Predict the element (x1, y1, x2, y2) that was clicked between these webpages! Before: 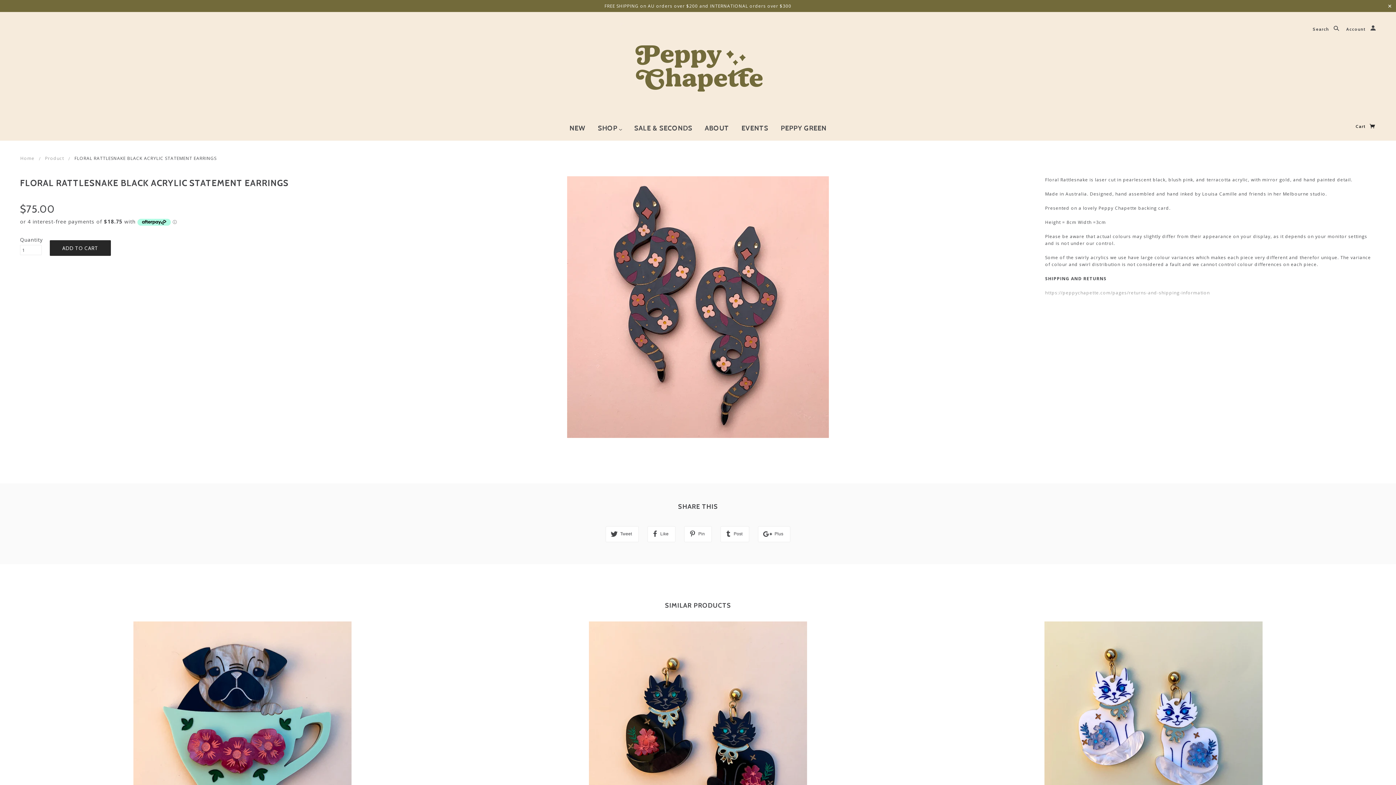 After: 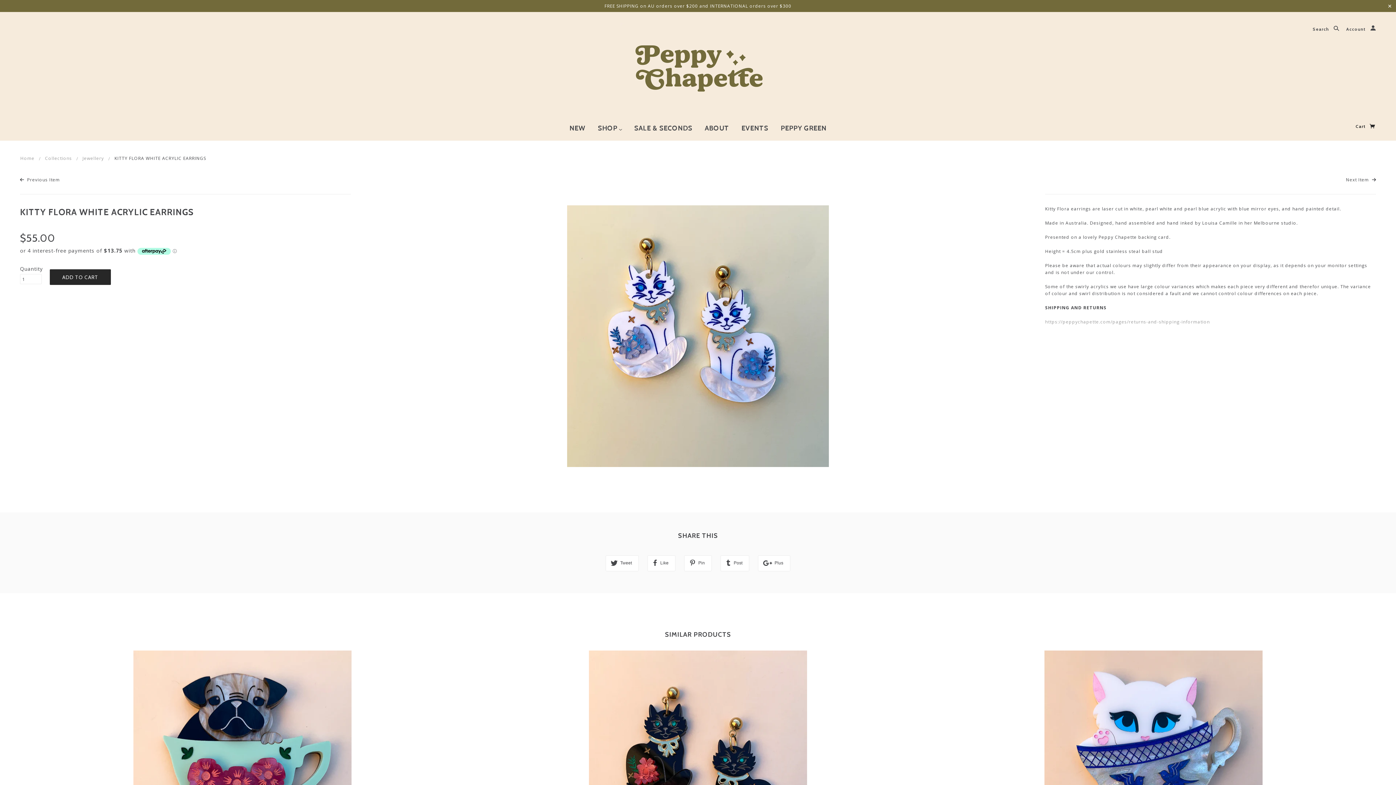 Action: bbox: (931, 621, 1376, 840)